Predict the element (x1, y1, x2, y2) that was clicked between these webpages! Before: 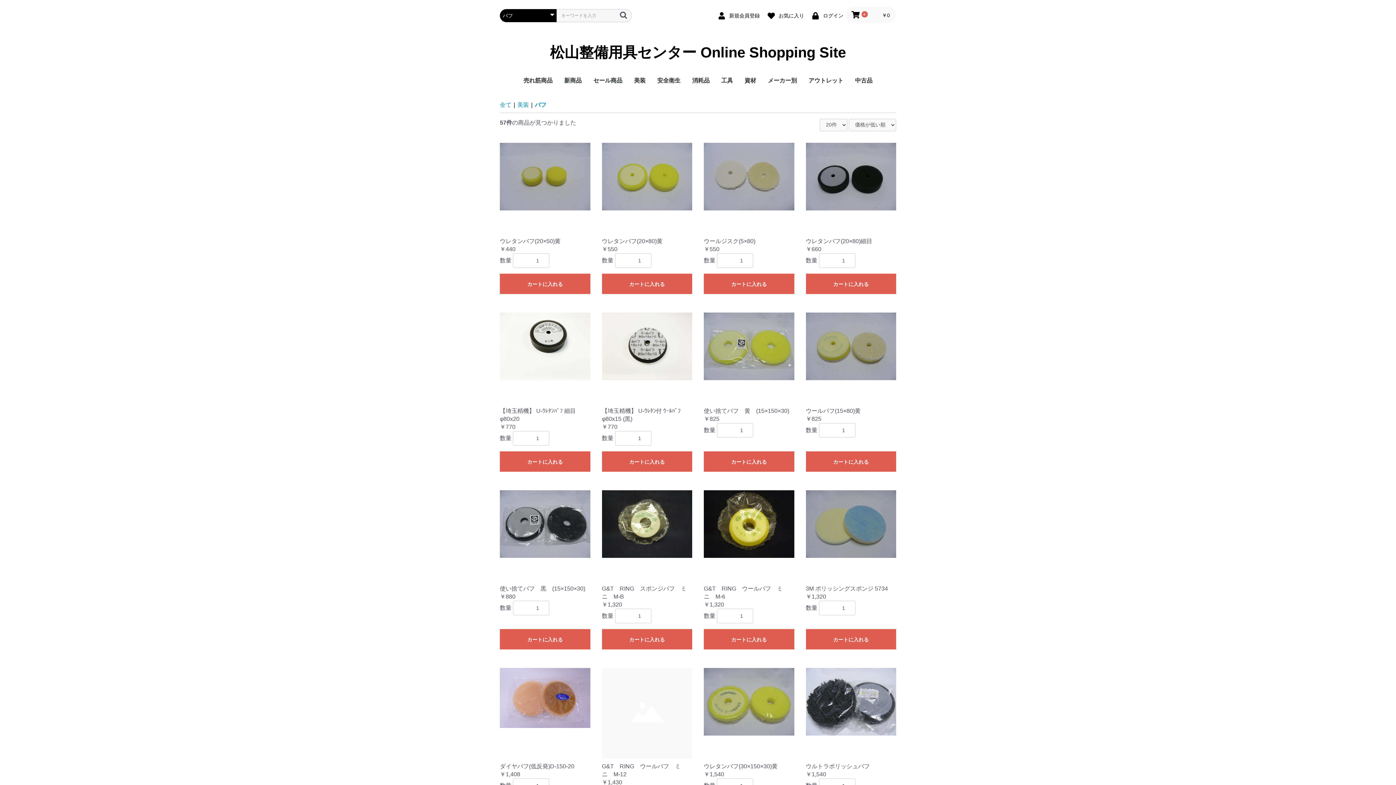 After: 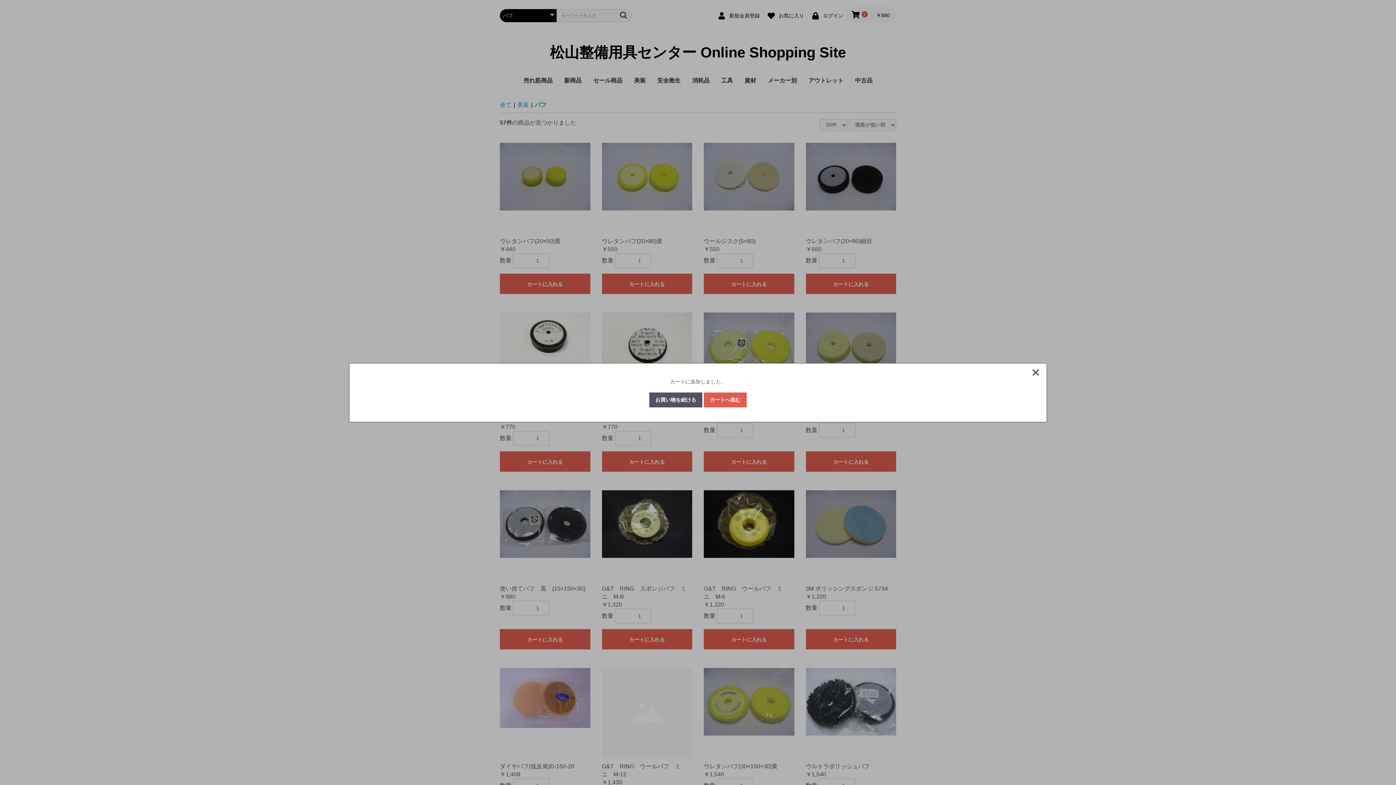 Action: label: カートに入れる bbox: (500, 629, 590, 649)